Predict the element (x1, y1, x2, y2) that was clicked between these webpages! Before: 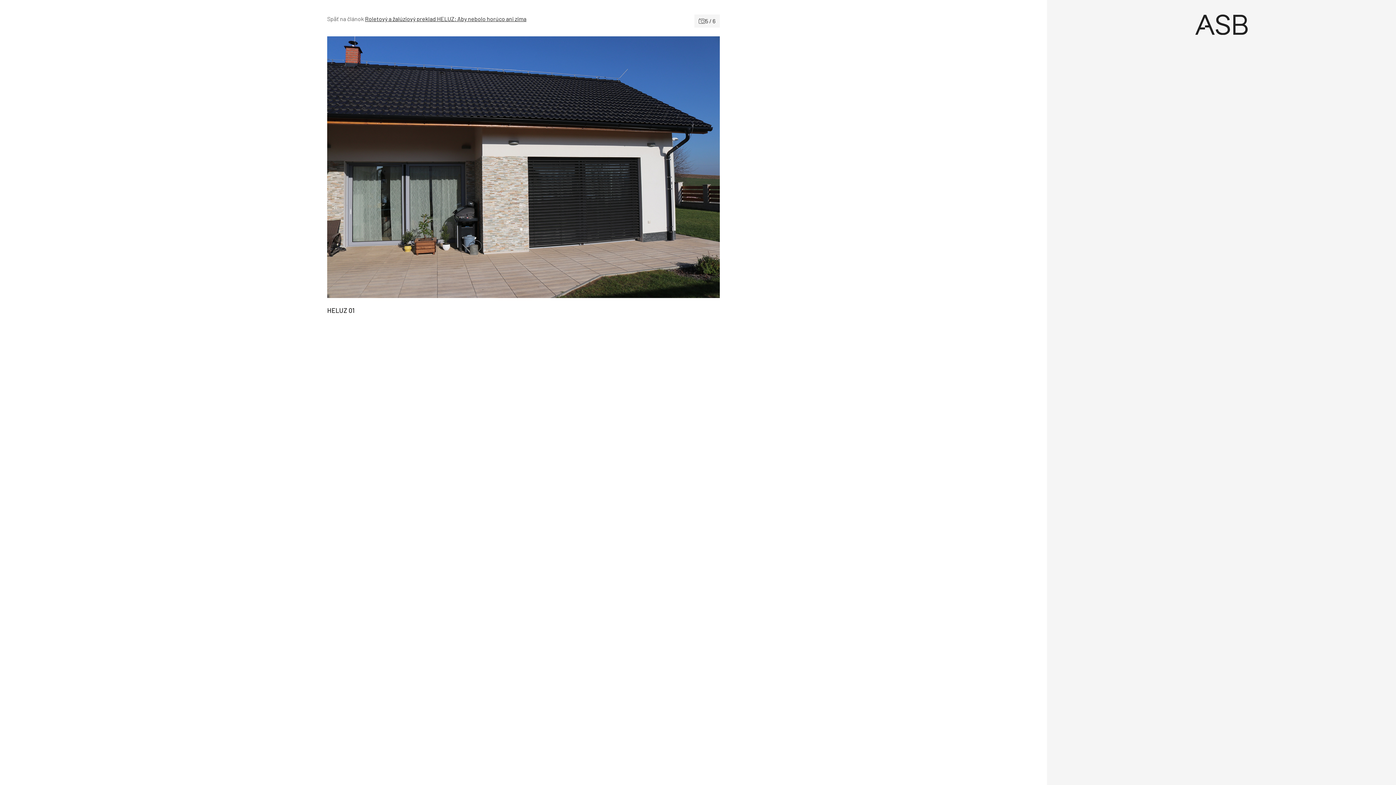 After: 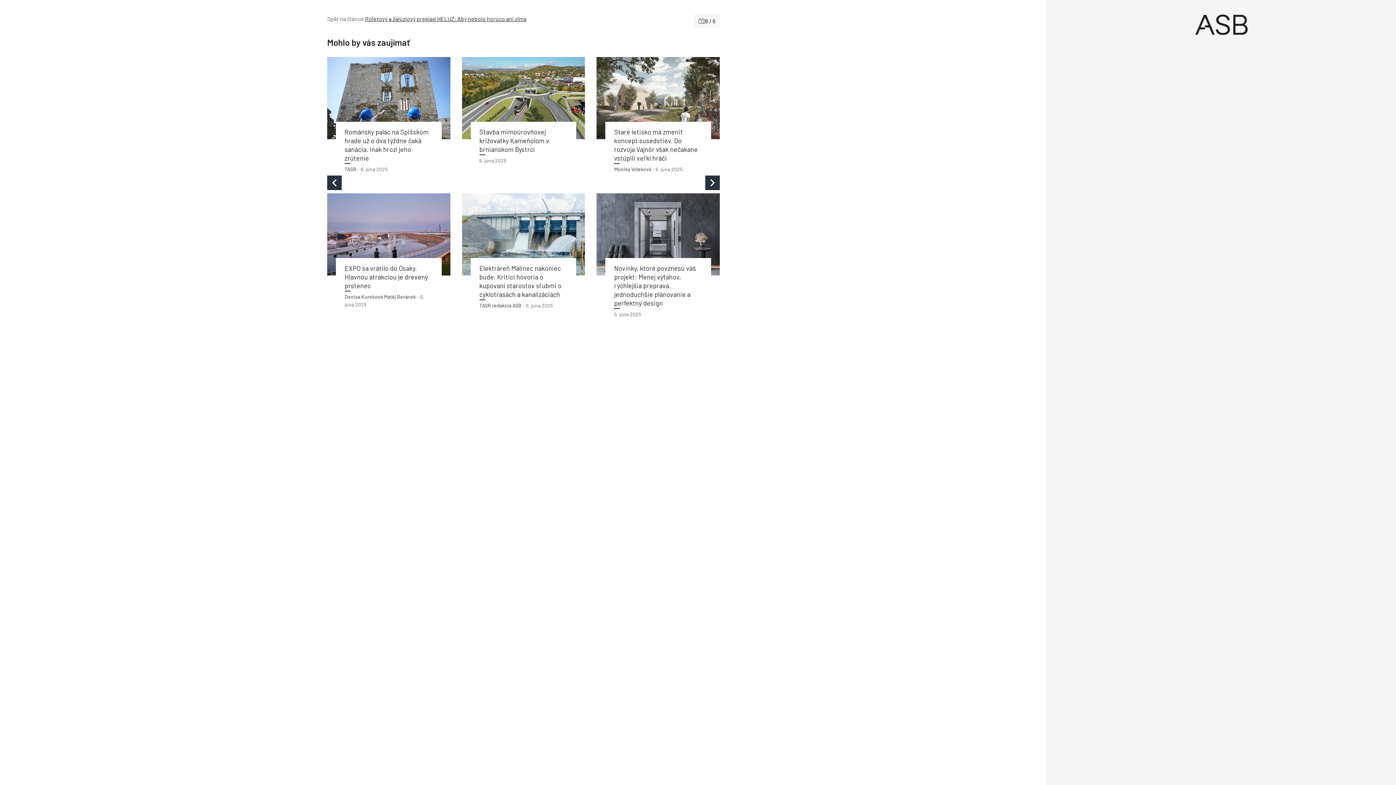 Action: bbox: (523, 36, 720, 298)